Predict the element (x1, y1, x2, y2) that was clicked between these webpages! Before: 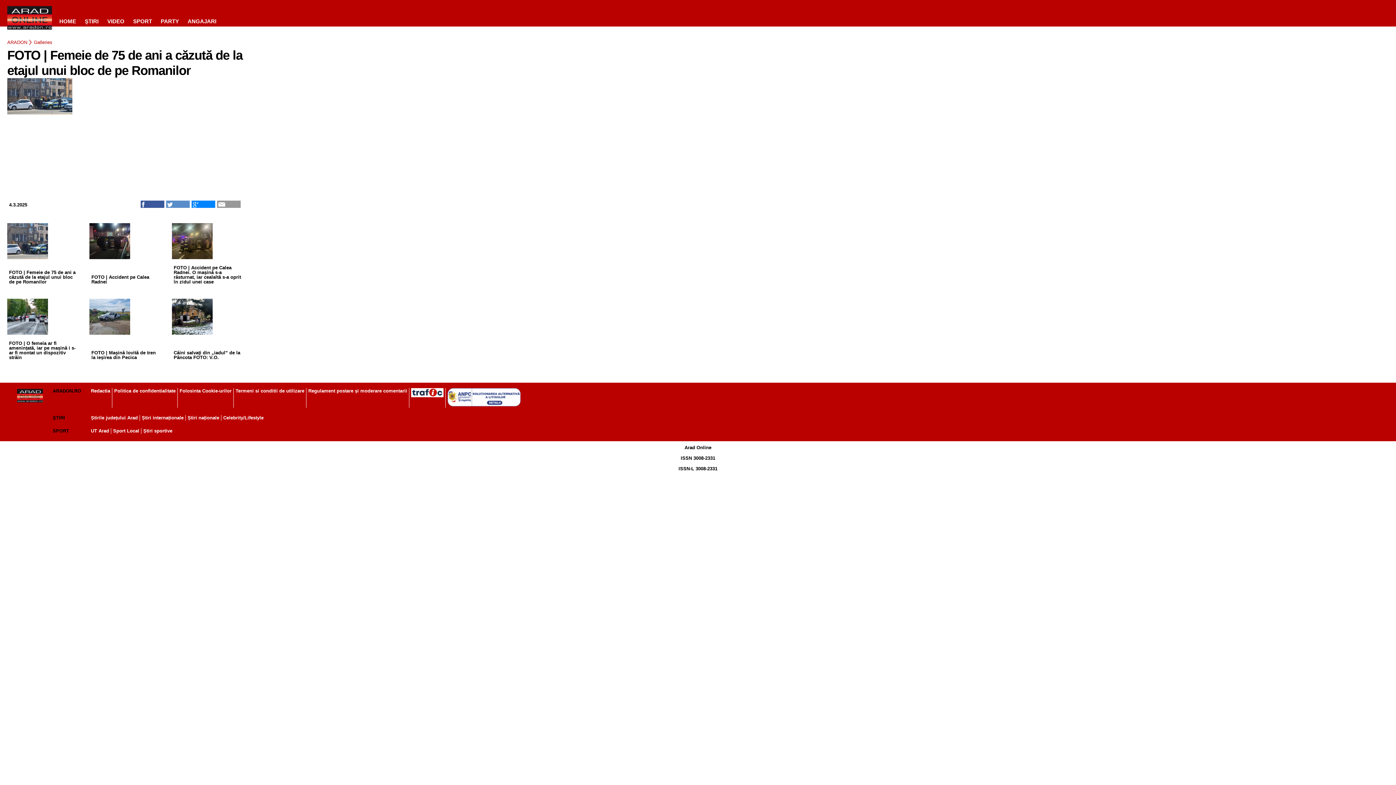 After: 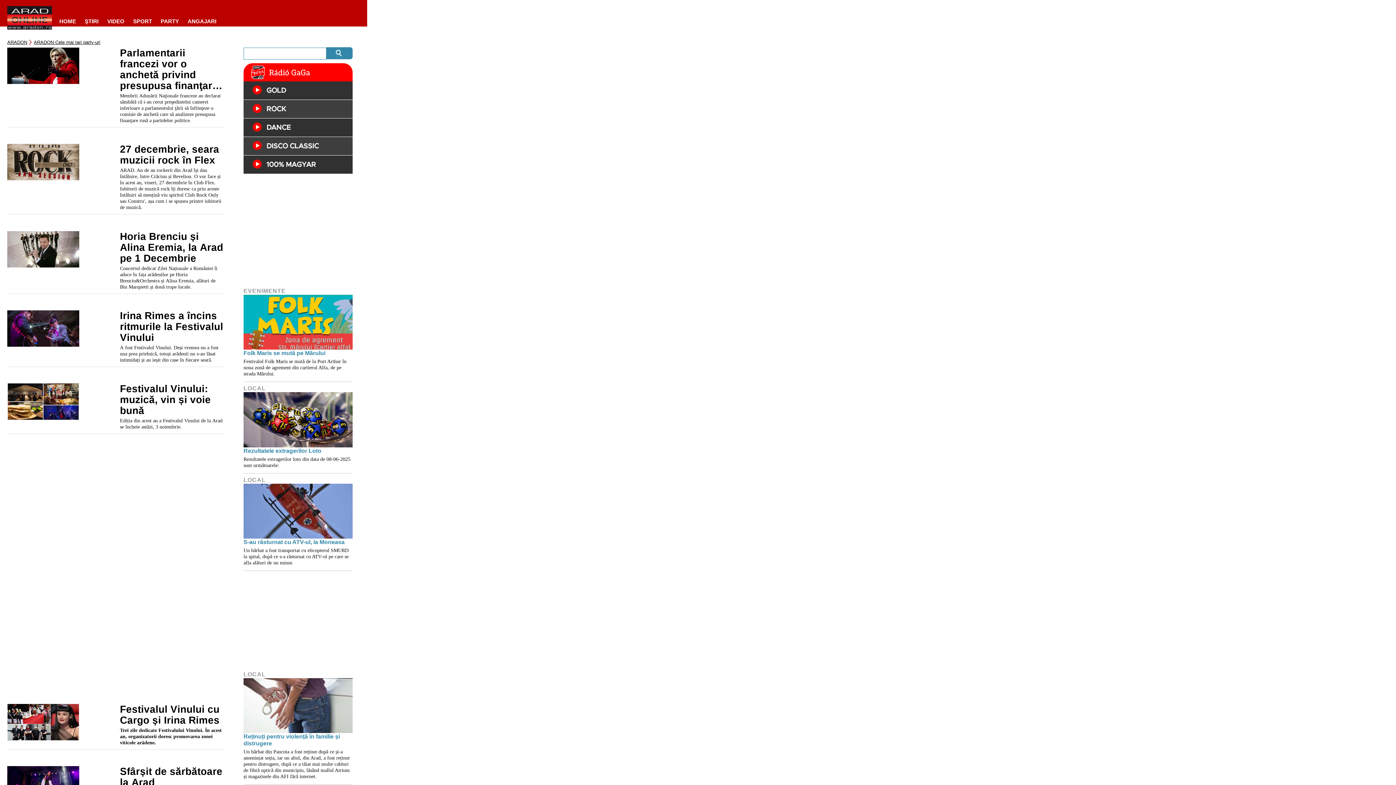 Action: label: PARTY bbox: (157, 16, 182, 26)